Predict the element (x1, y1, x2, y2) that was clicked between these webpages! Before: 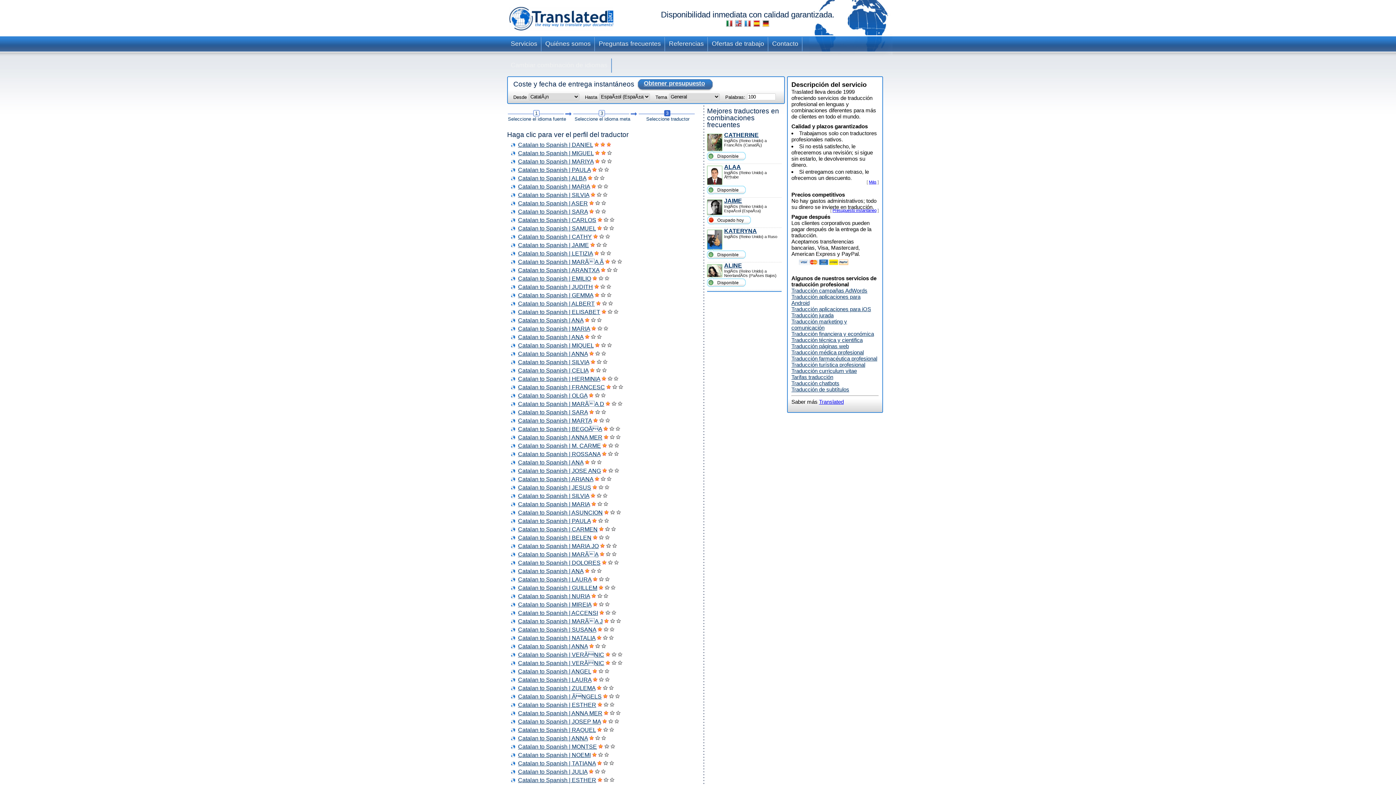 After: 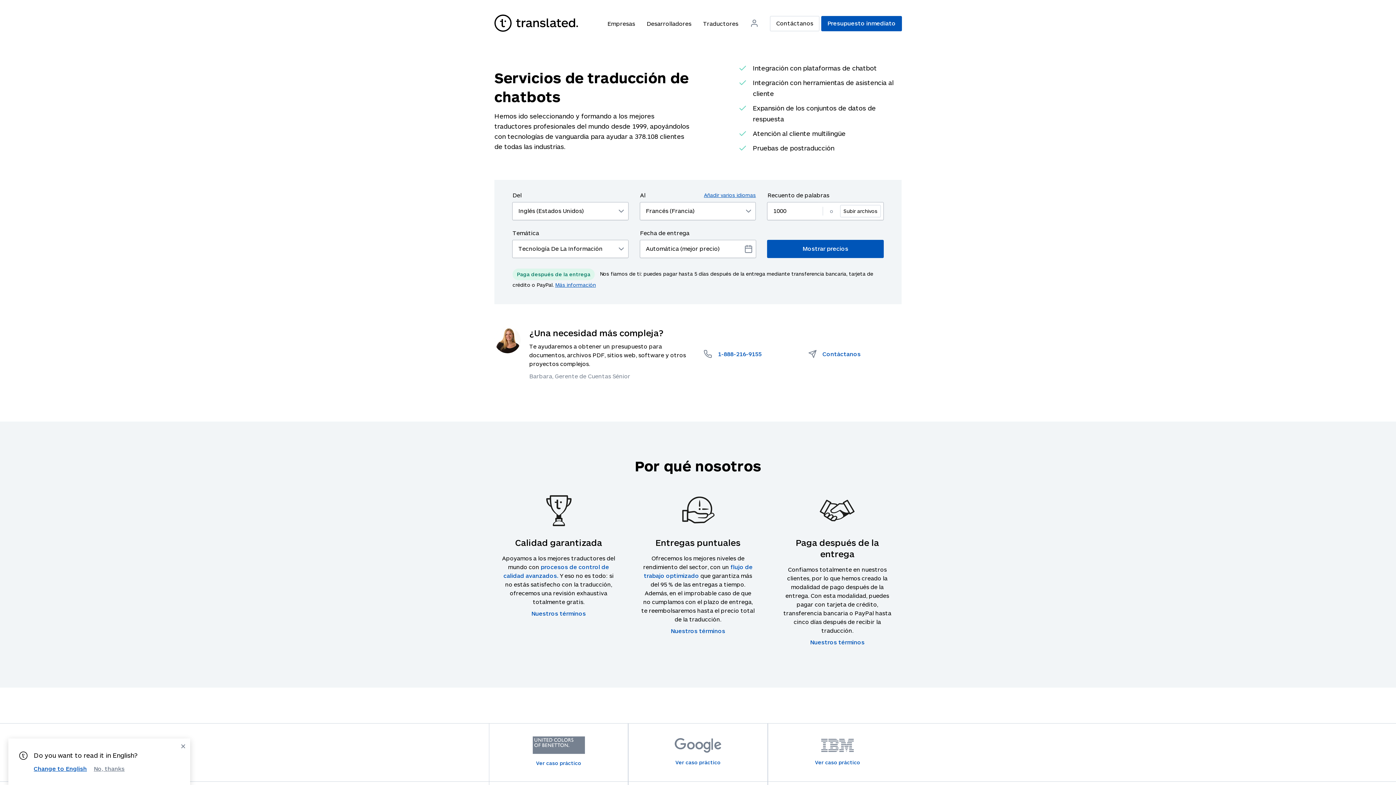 Action: bbox: (791, 380, 839, 386) label: Traducción chatbots